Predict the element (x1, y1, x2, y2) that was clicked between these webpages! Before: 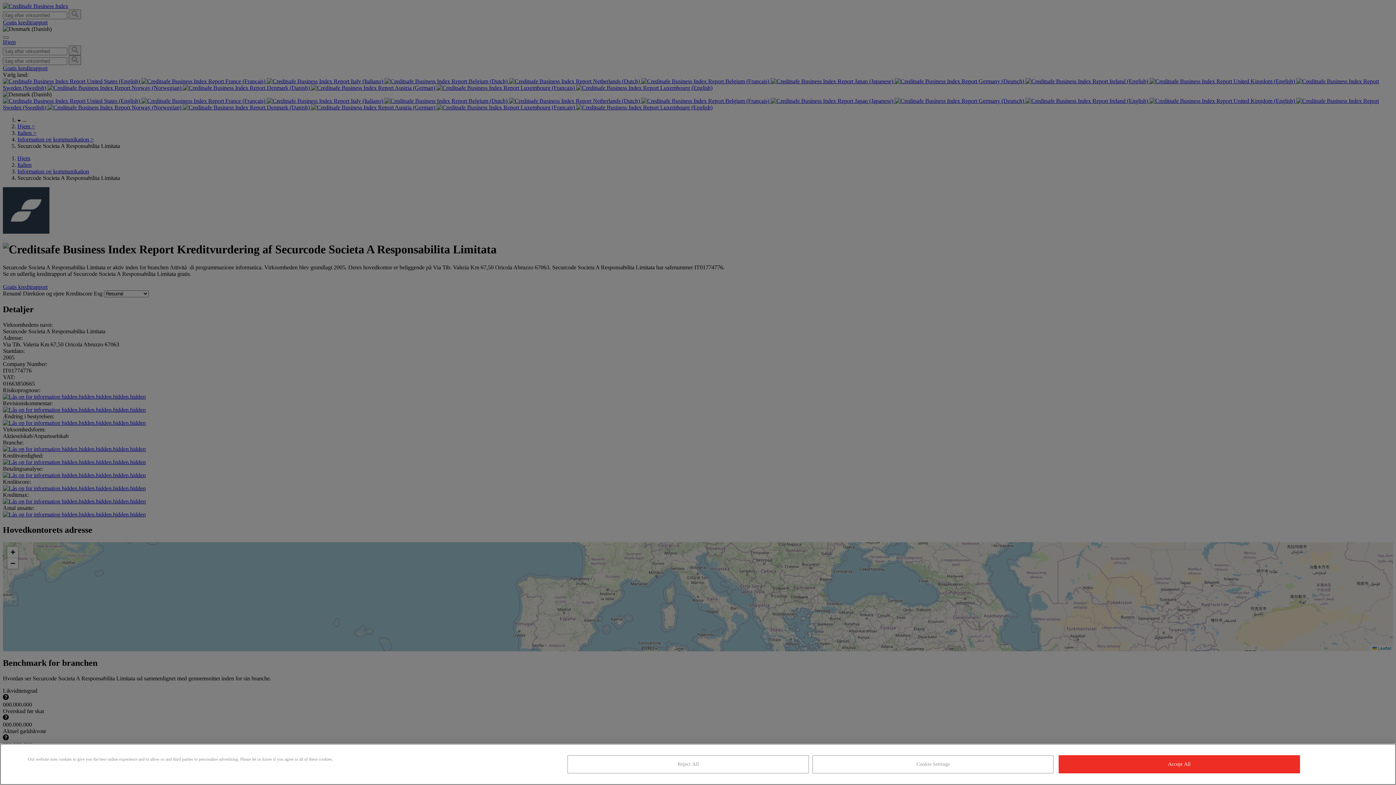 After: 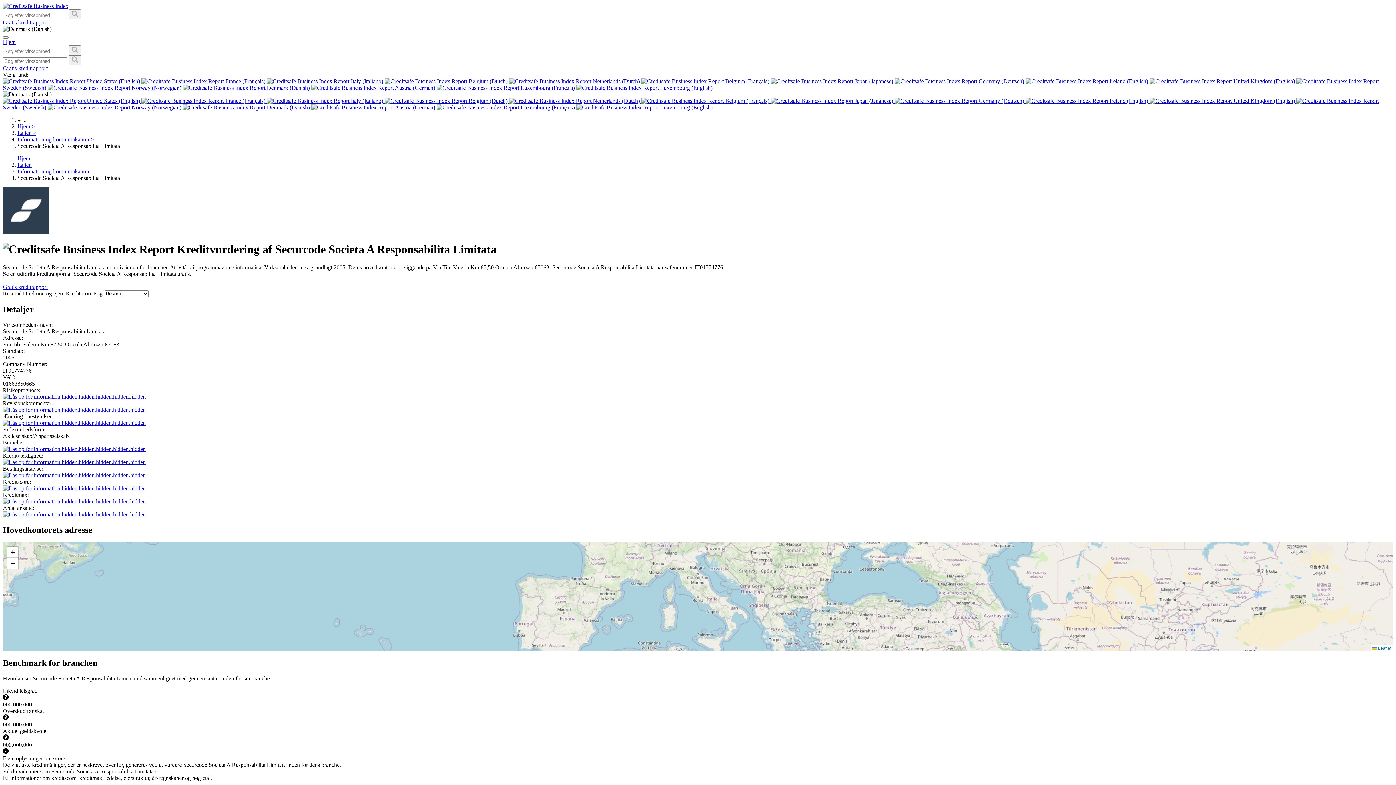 Action: label: Accept All bbox: (1059, 755, 1300, 773)